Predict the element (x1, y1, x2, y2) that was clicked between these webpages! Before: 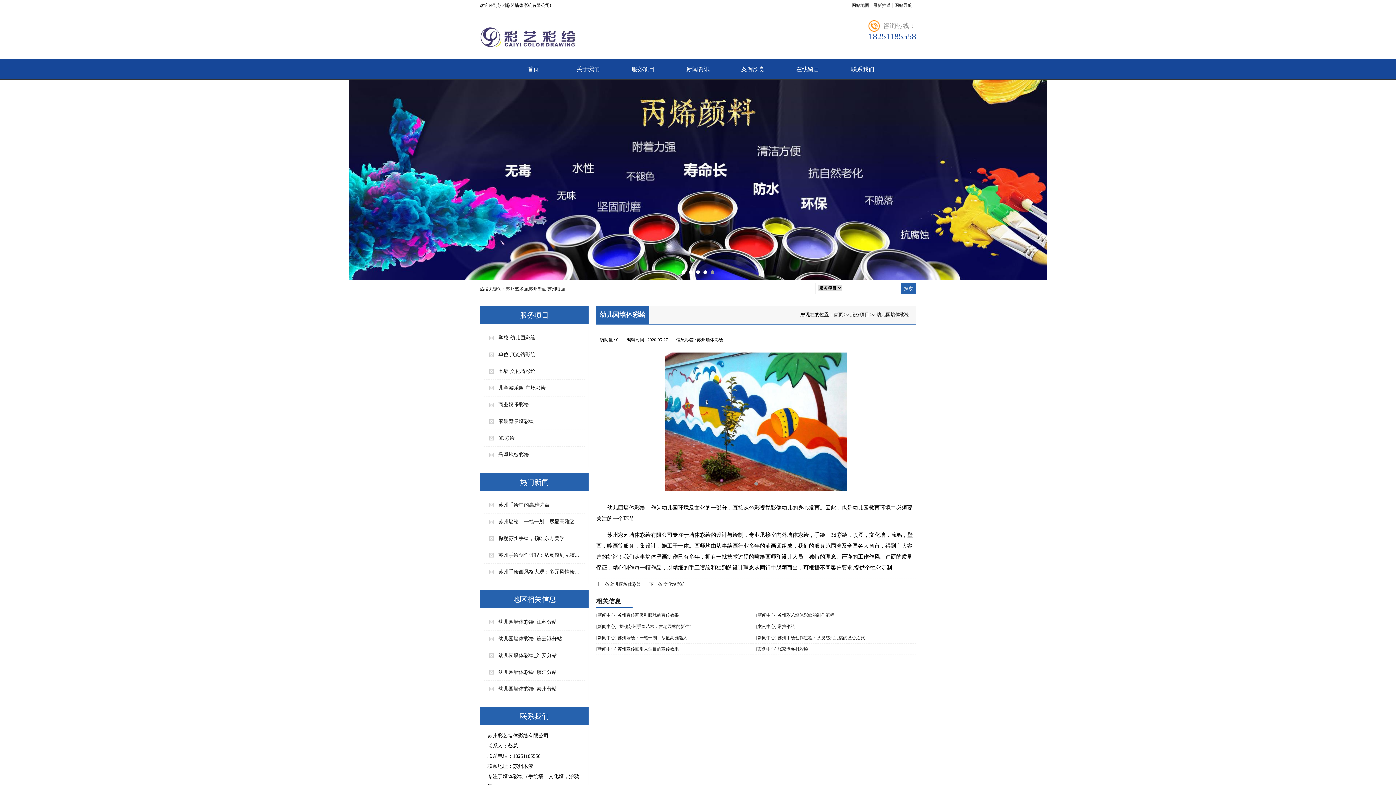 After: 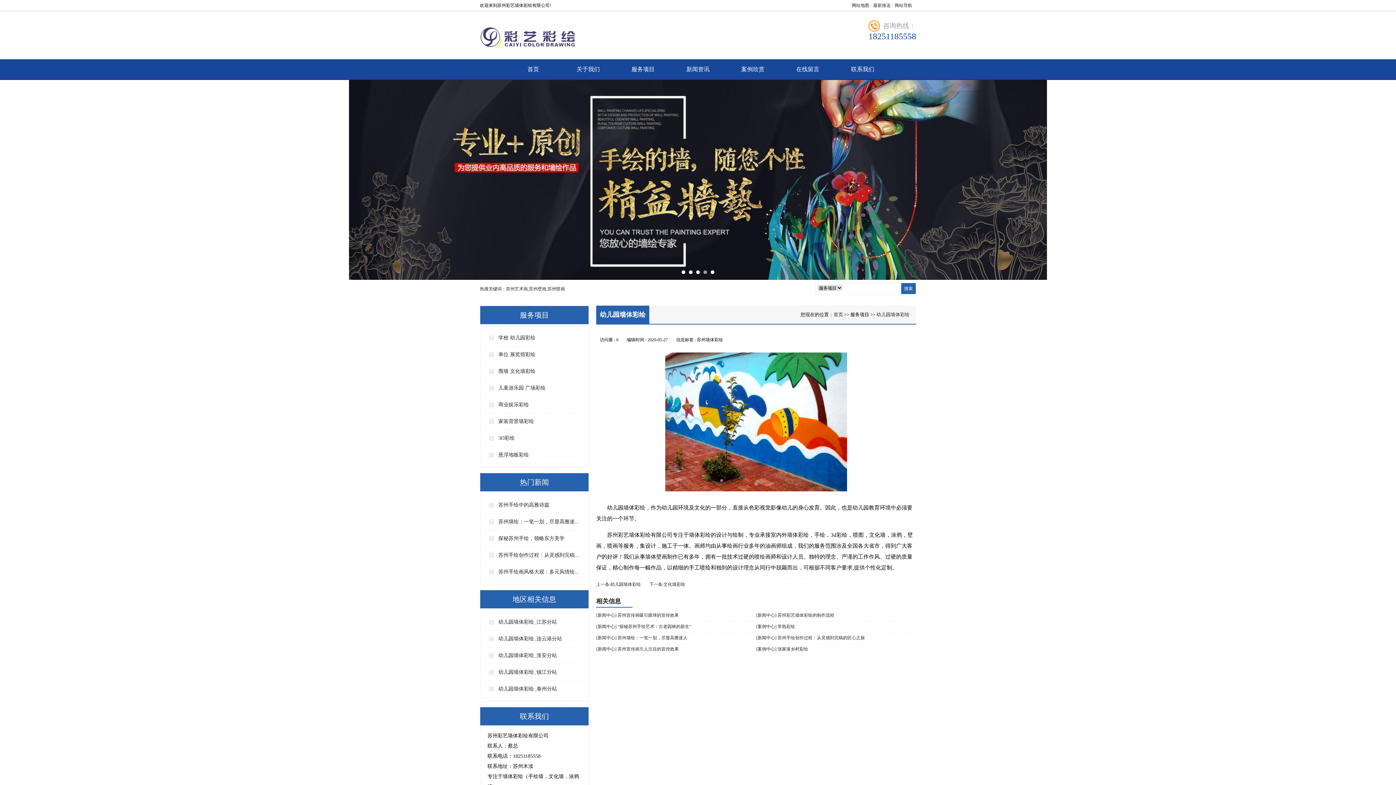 Action: label: 1 bbox: (754, 482, 758, 485)